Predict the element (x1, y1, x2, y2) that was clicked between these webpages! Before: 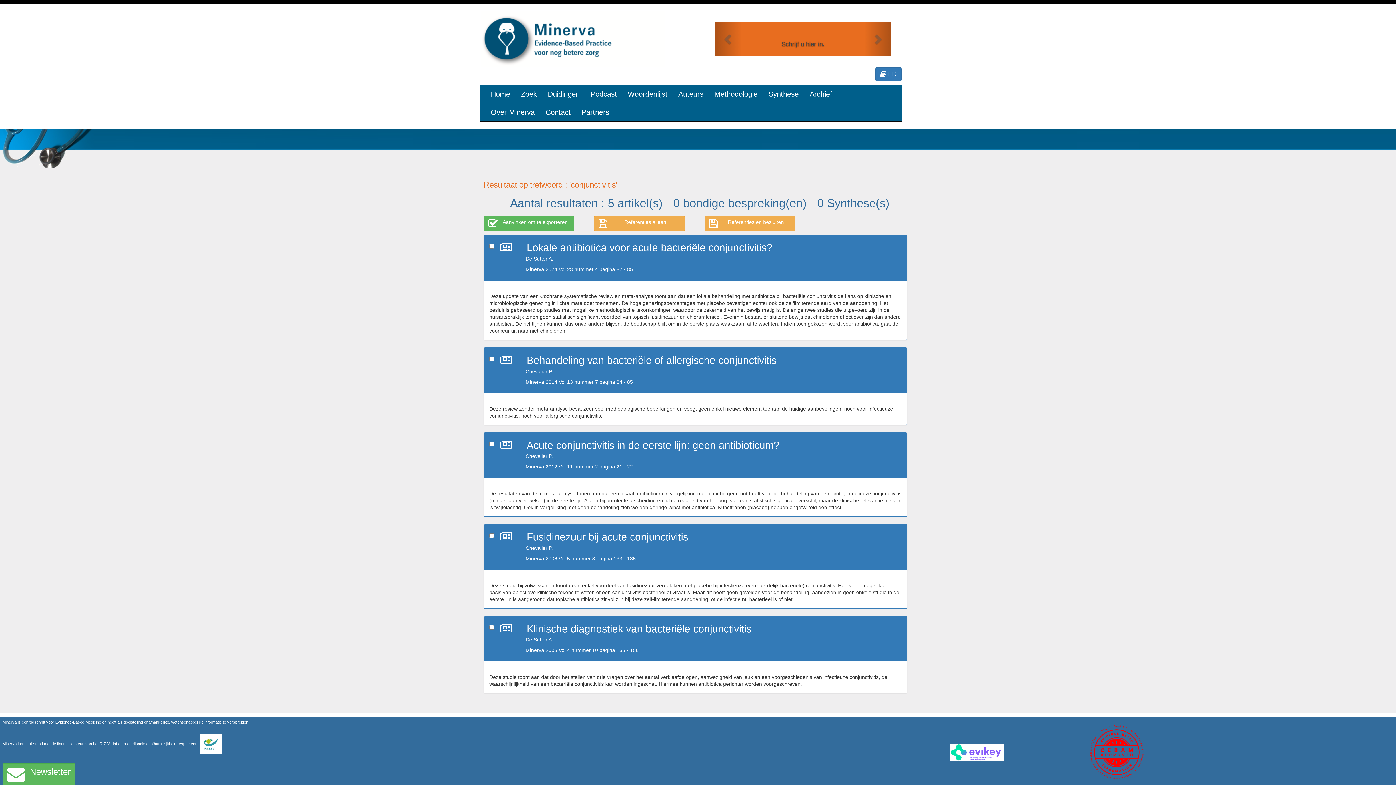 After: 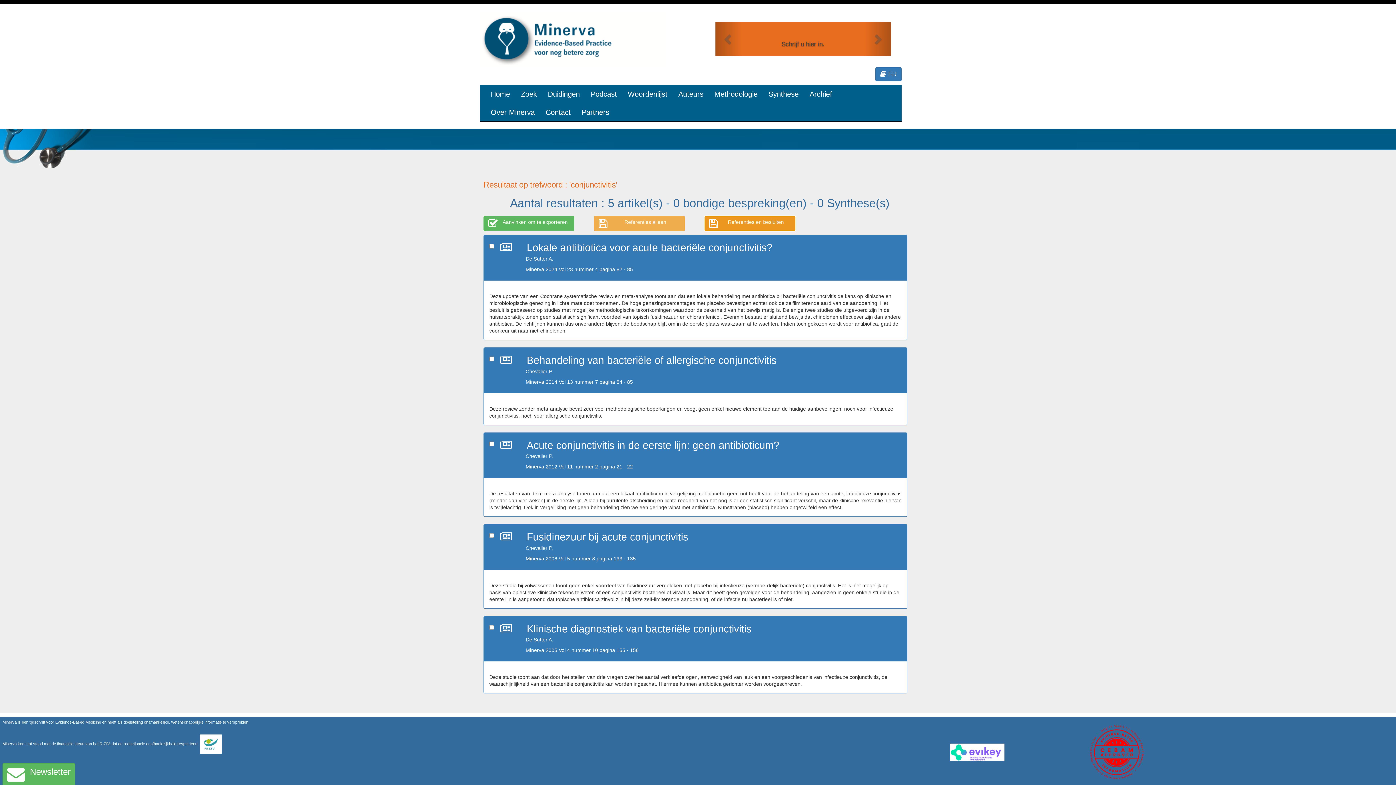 Action: bbox: (704, 216, 795, 231) label: Referenties en besluiten